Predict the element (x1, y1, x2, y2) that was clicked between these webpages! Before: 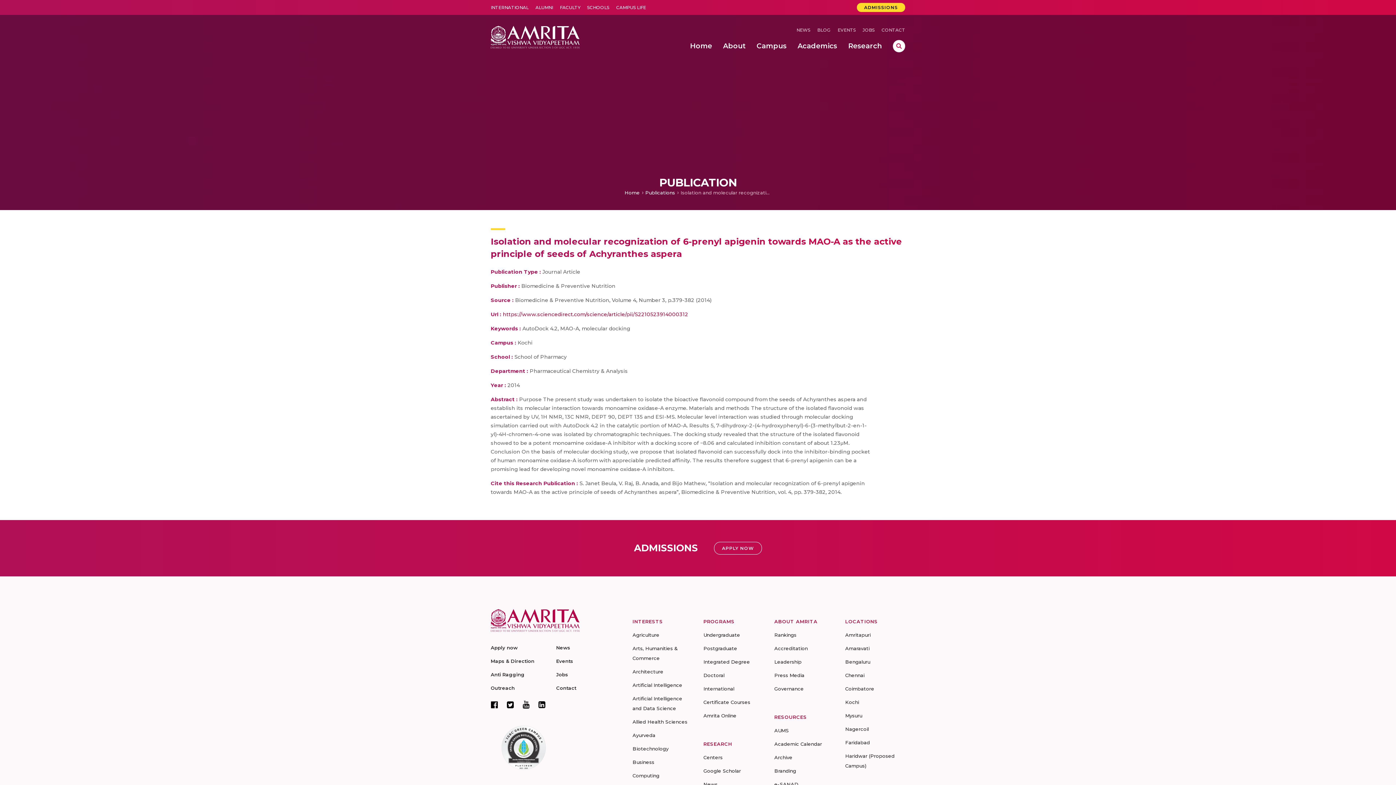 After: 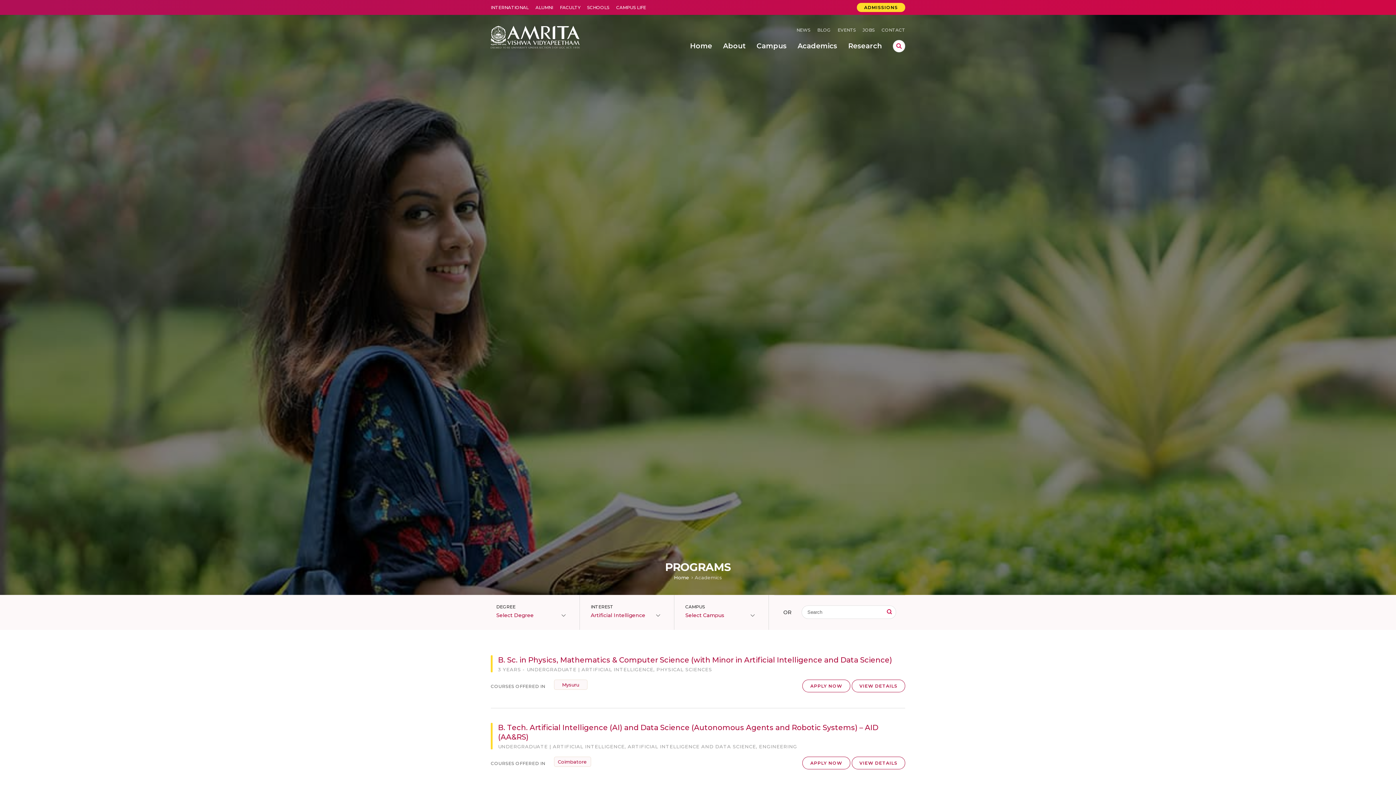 Action: label: Artificial Intelligence bbox: (632, 682, 682, 688)